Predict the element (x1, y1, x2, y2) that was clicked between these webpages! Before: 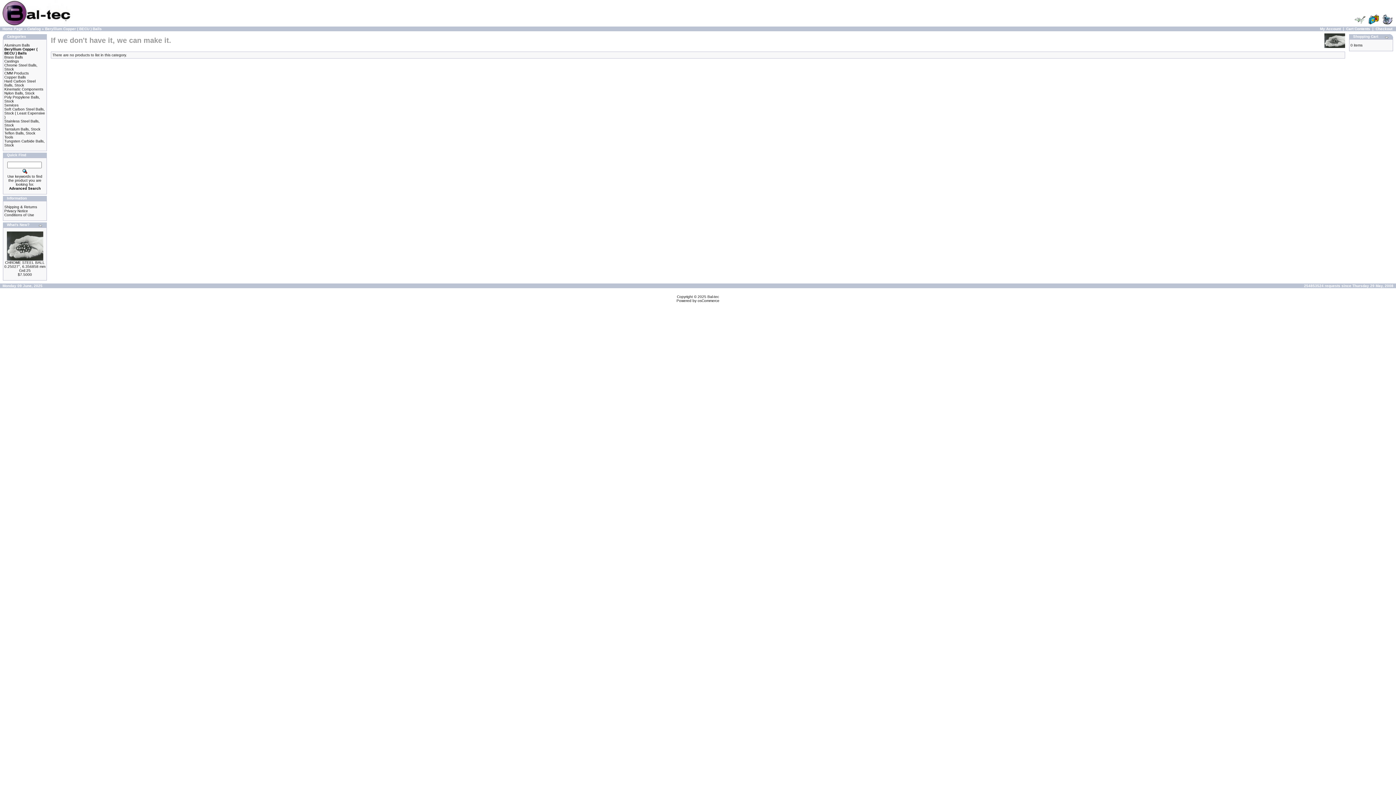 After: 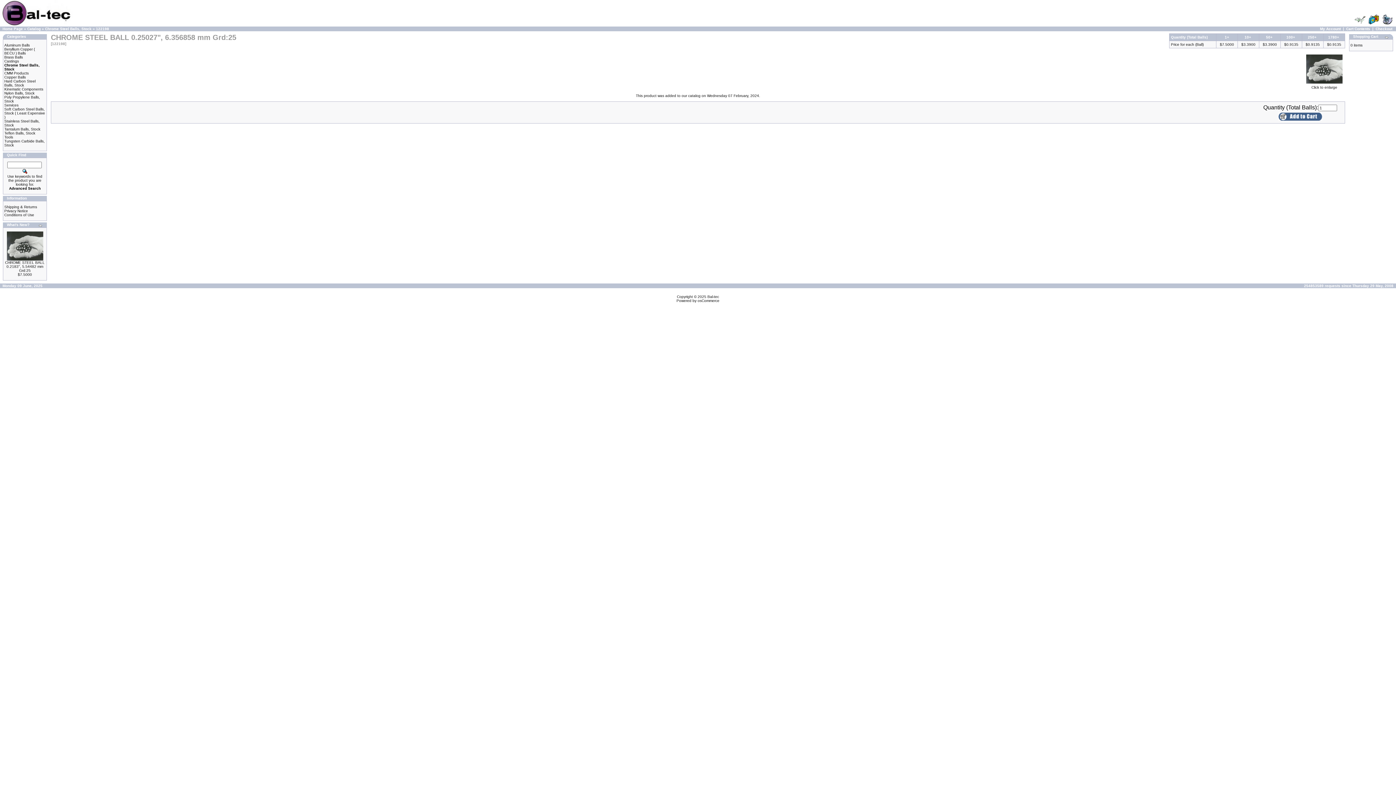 Action: bbox: (4, 260, 45, 272) label: CHROME STEEL BALL 0.25027", 6.356858 mm Grd:25